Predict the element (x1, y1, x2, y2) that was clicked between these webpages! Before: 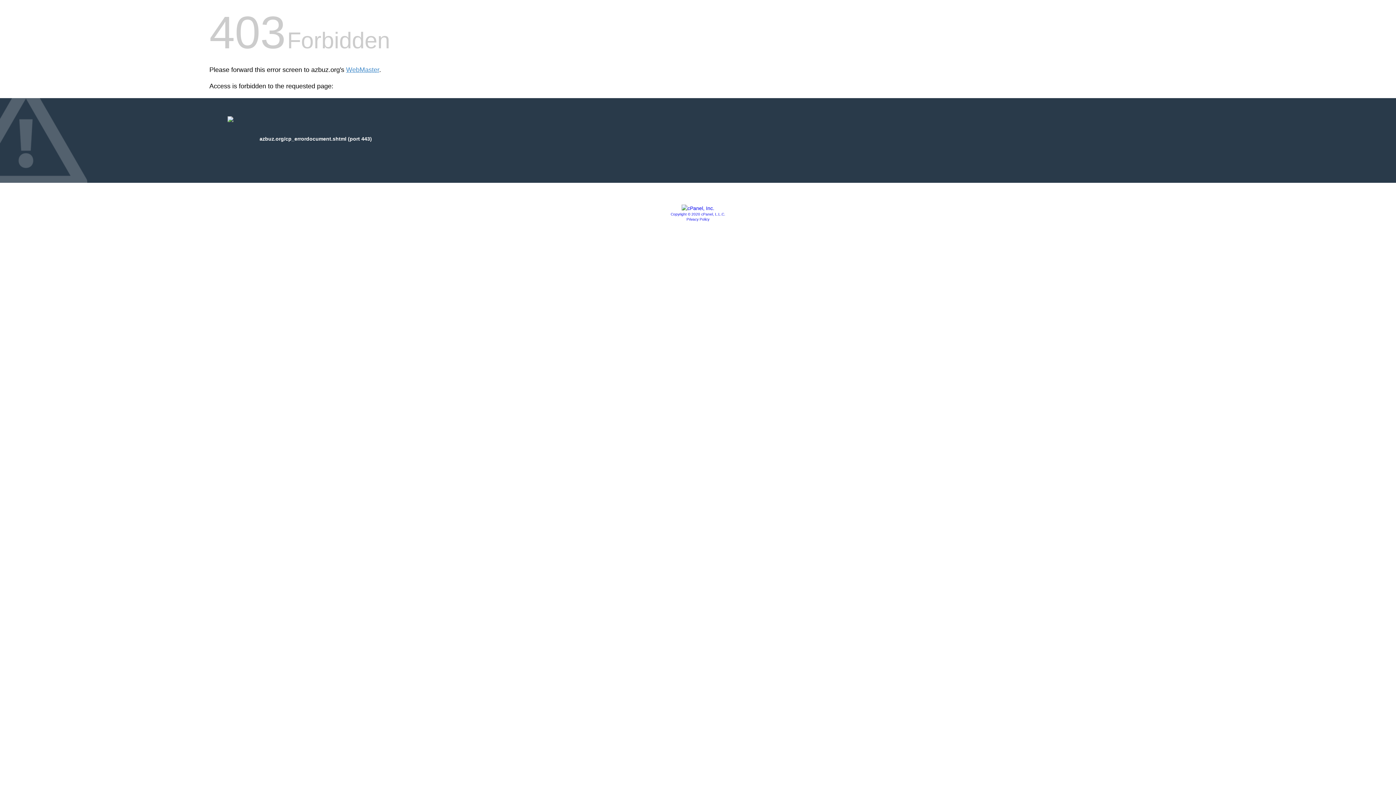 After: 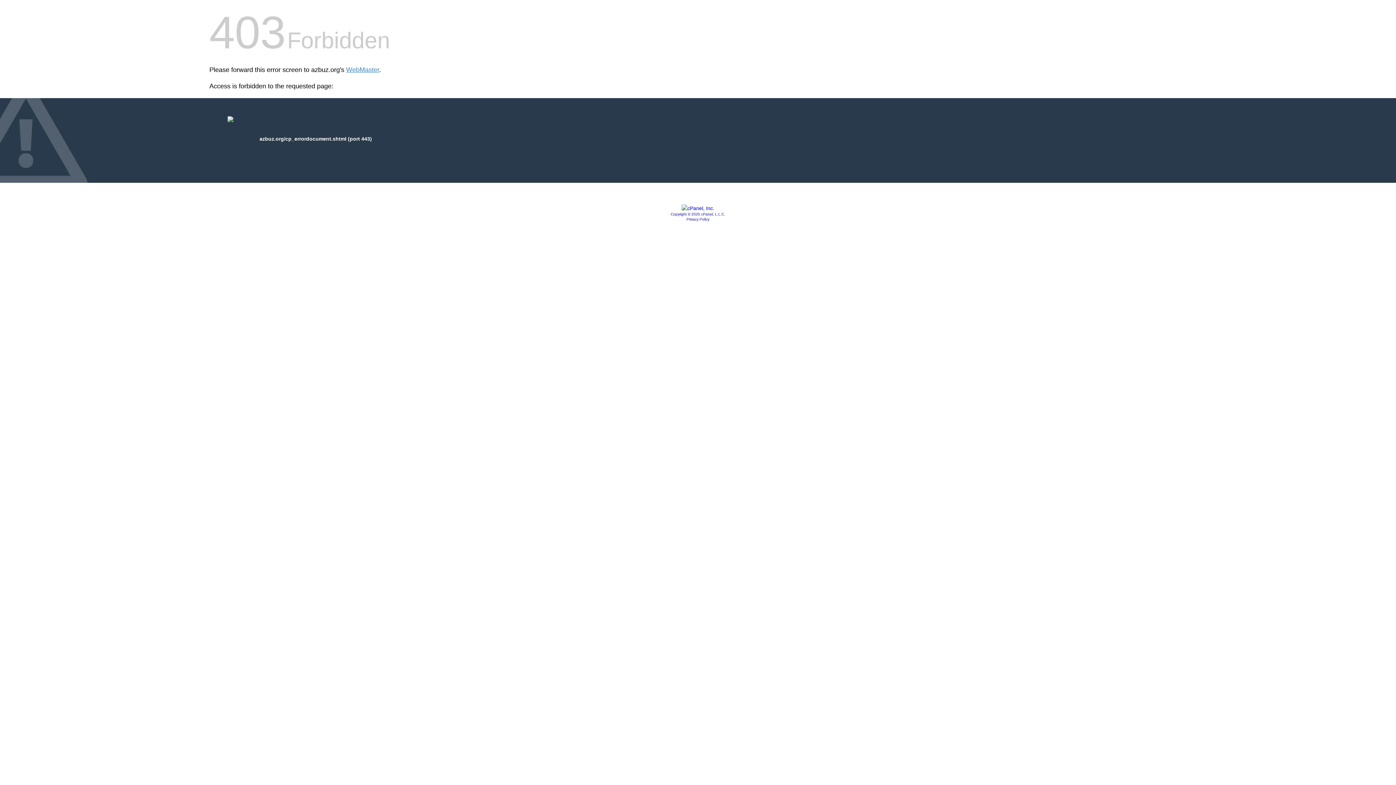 Action: bbox: (681, 205, 714, 211)